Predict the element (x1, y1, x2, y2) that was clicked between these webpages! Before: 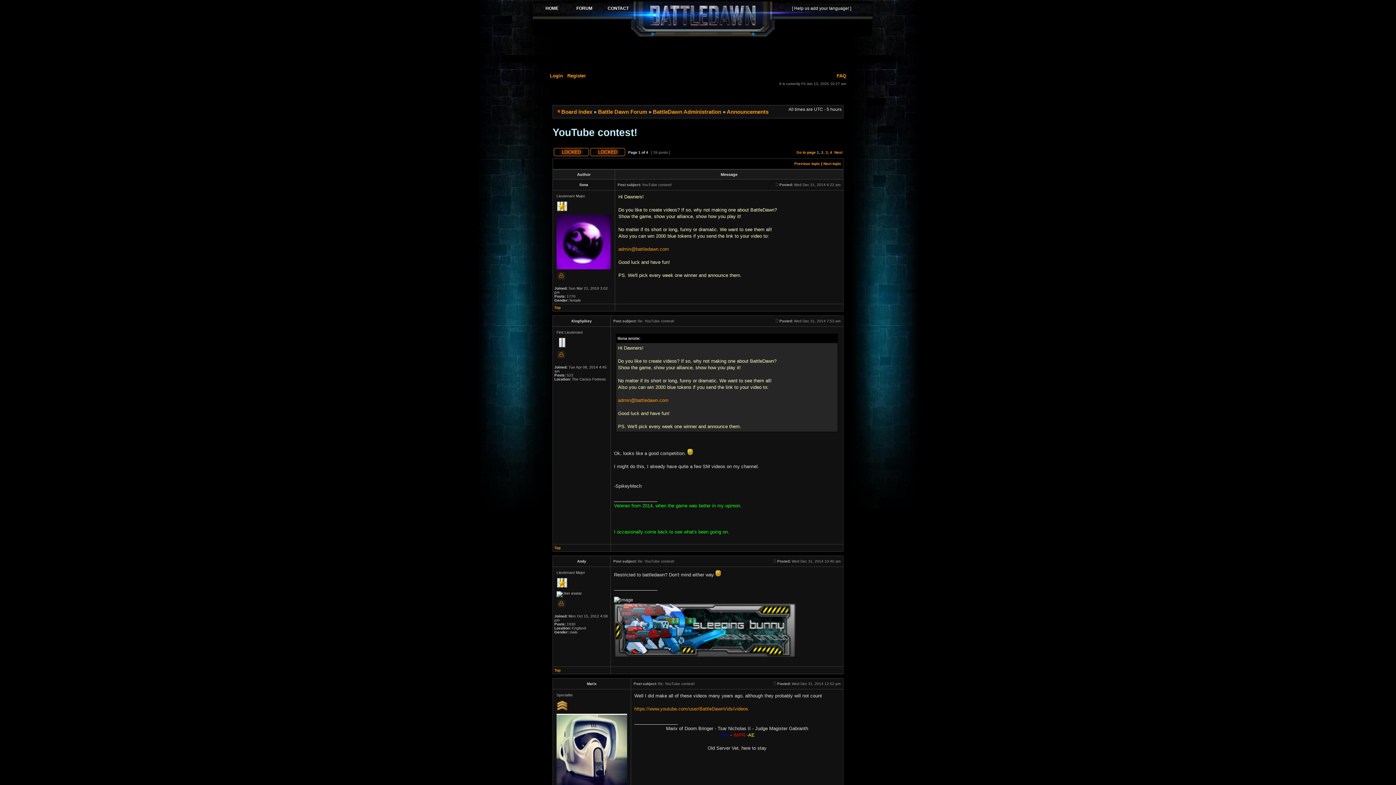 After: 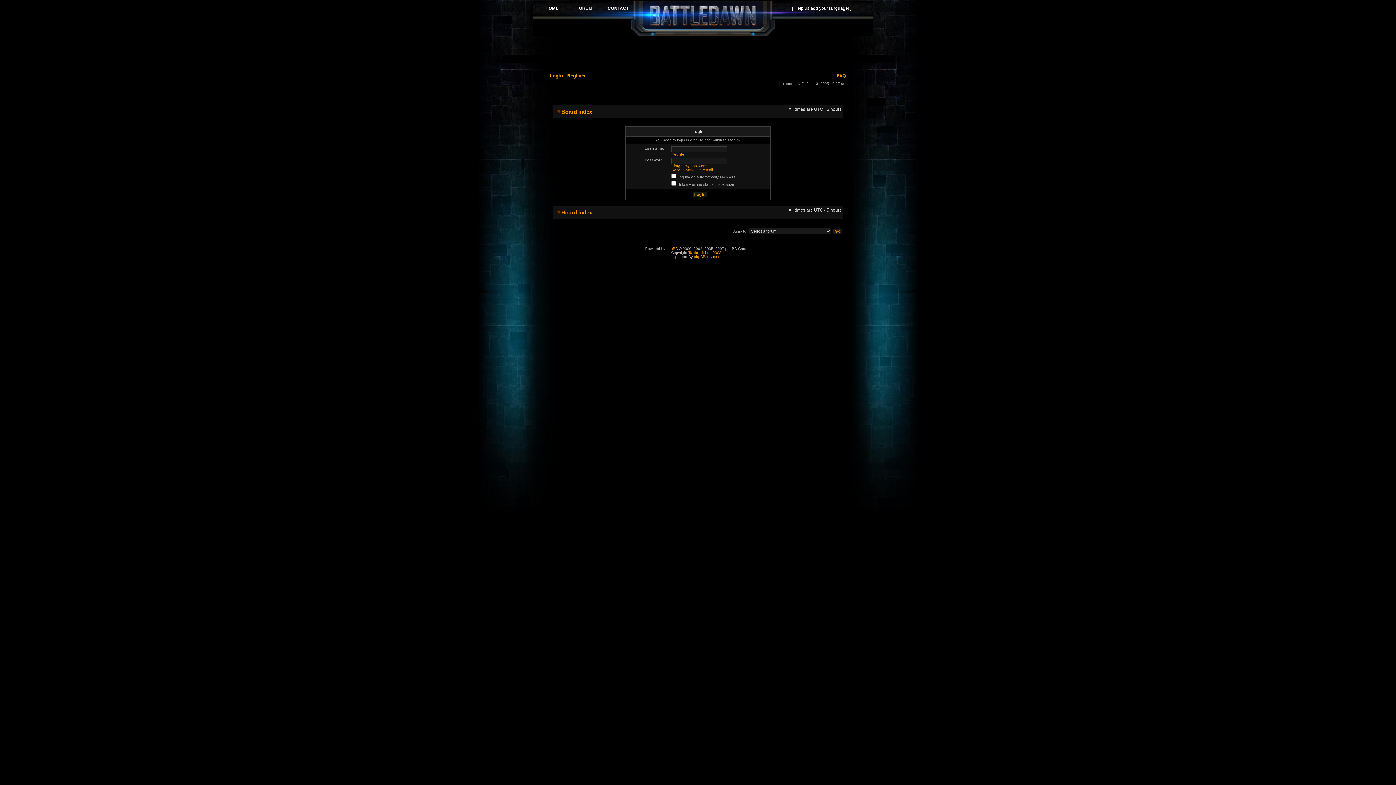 Action: bbox: (553, 153, 589, 157)